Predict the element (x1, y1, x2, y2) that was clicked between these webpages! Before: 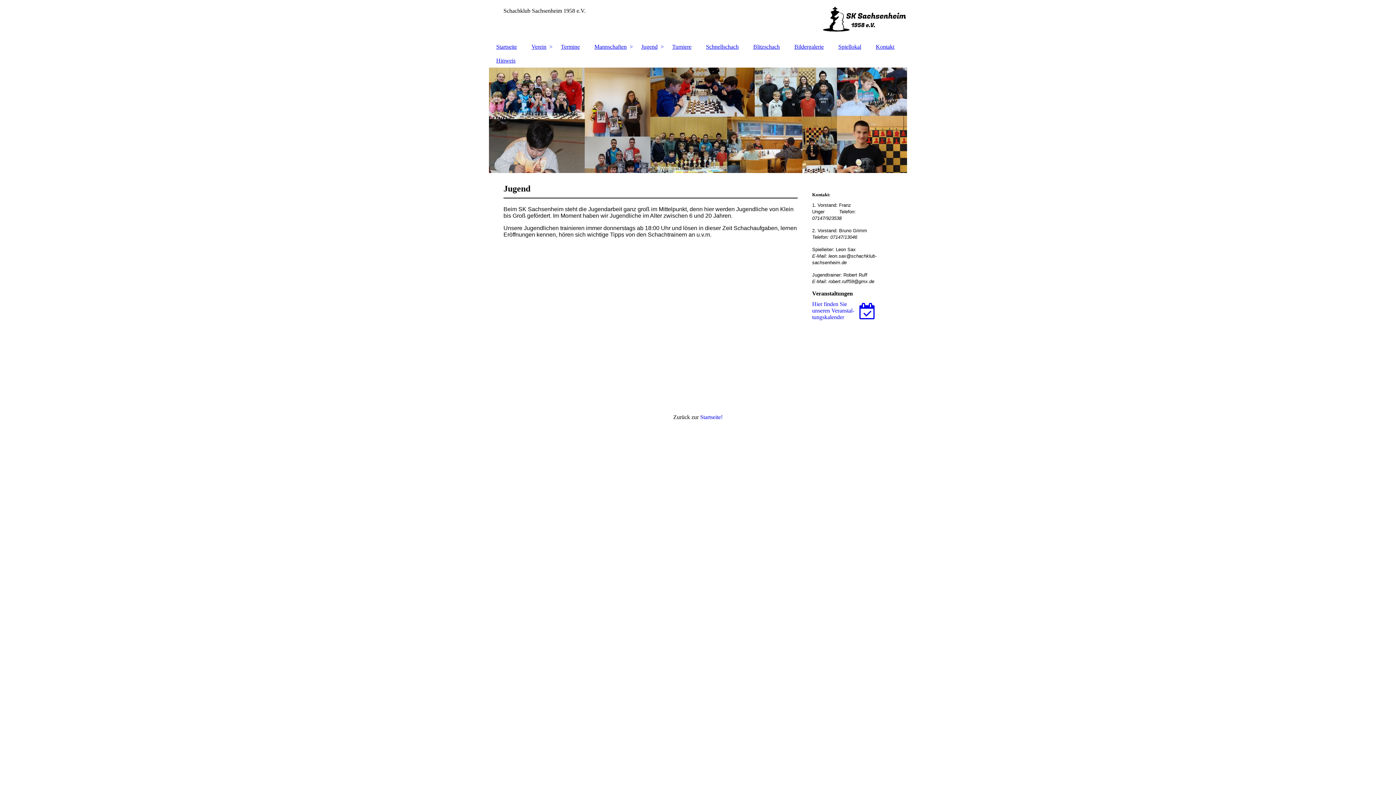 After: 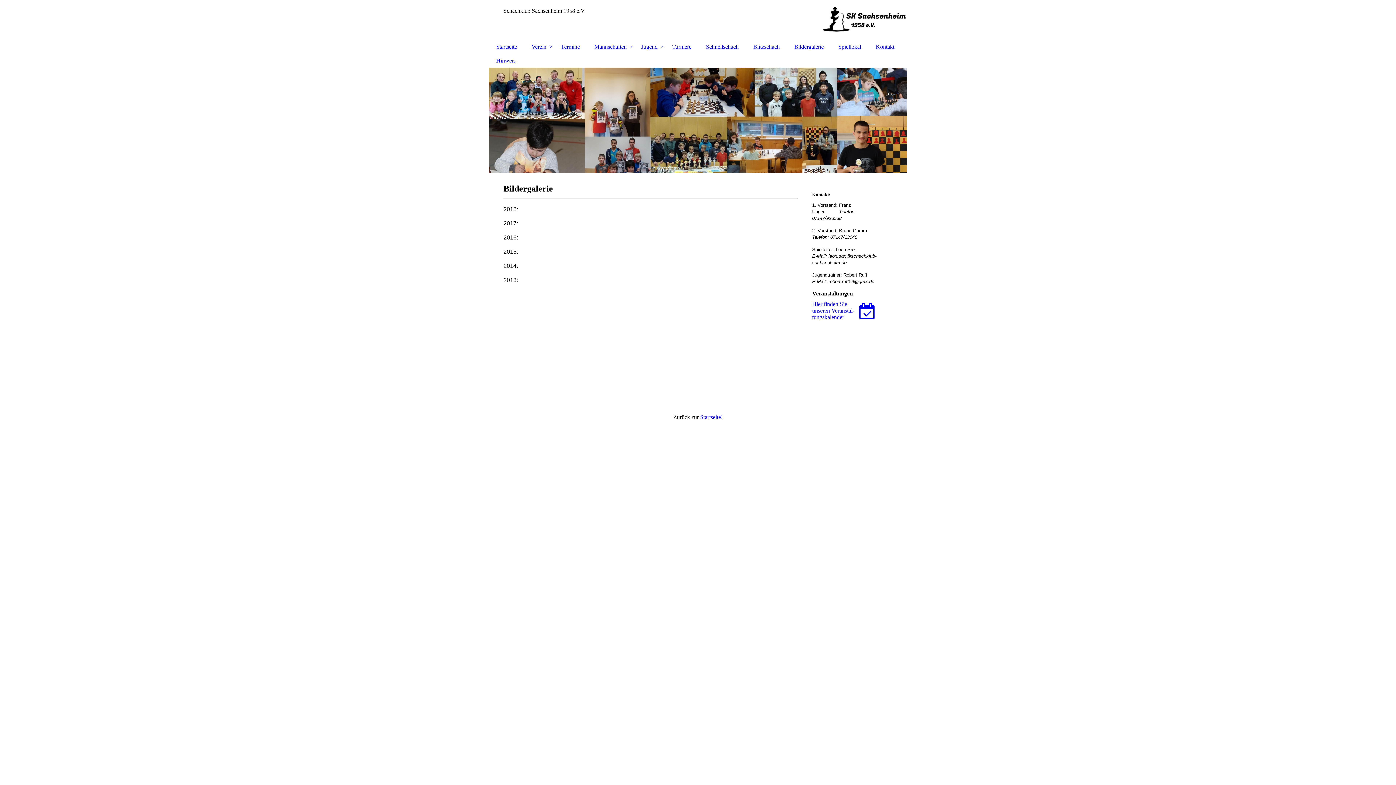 Action: bbox: (787, 40, 831, 53) label: Bildergalerie